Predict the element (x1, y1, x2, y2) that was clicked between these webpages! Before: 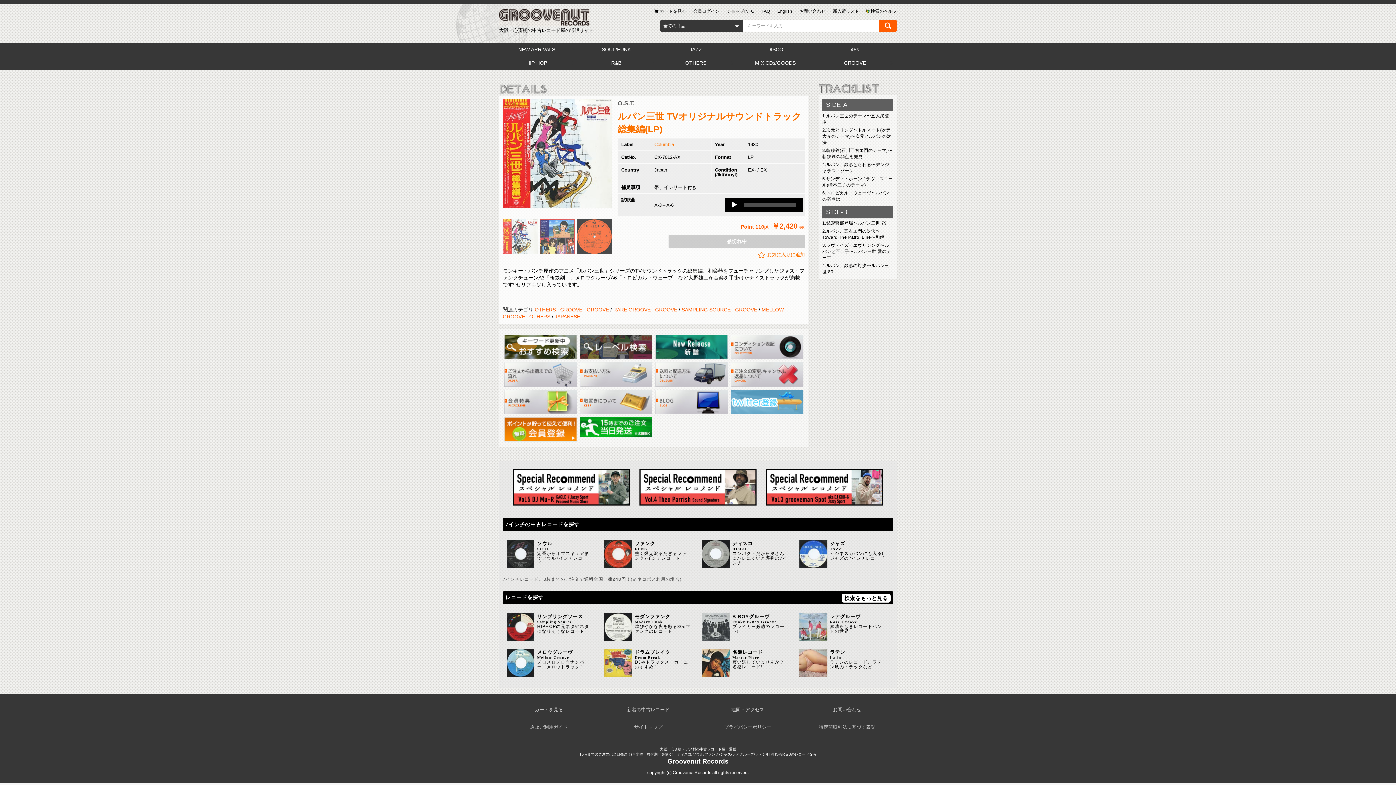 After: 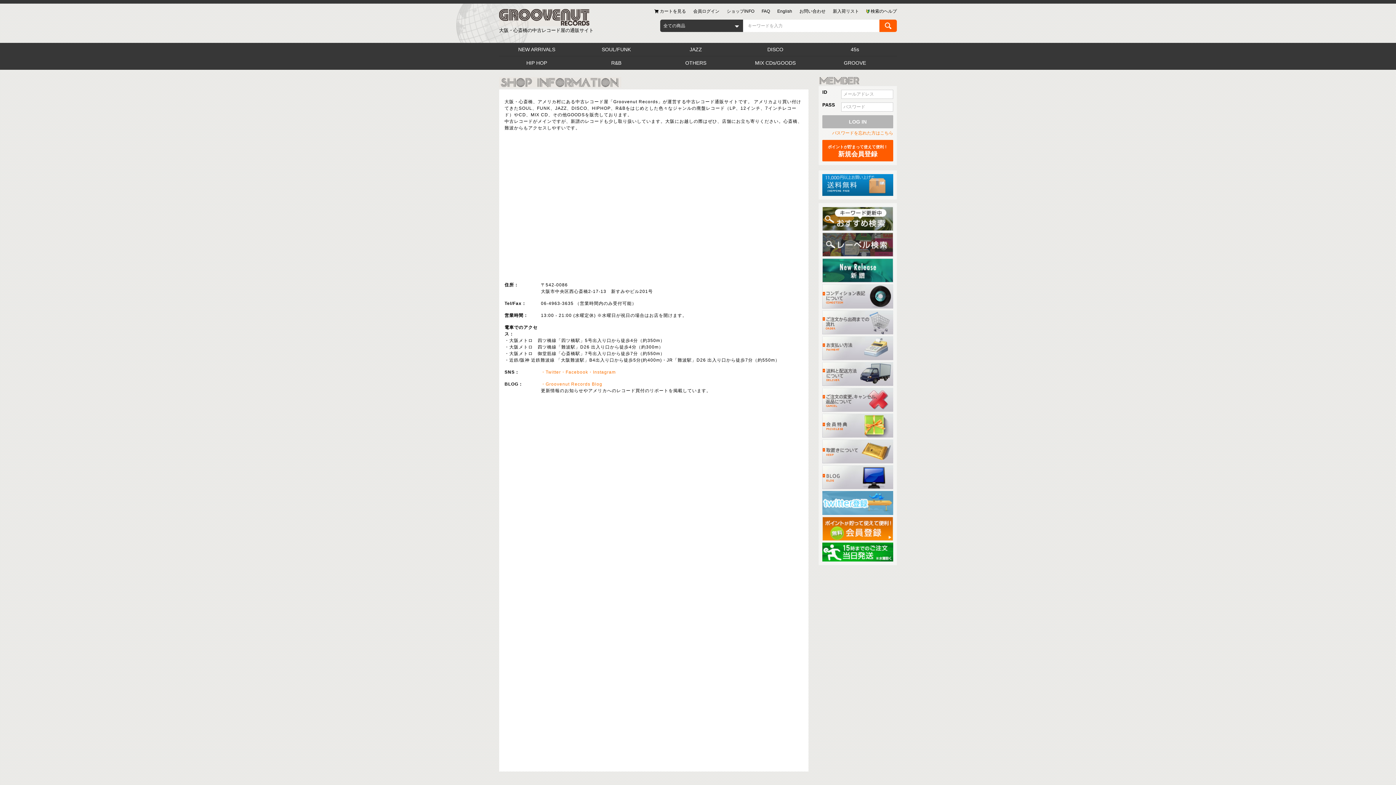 Action: label: ショップINFO bbox: (726, 7, 754, 16)